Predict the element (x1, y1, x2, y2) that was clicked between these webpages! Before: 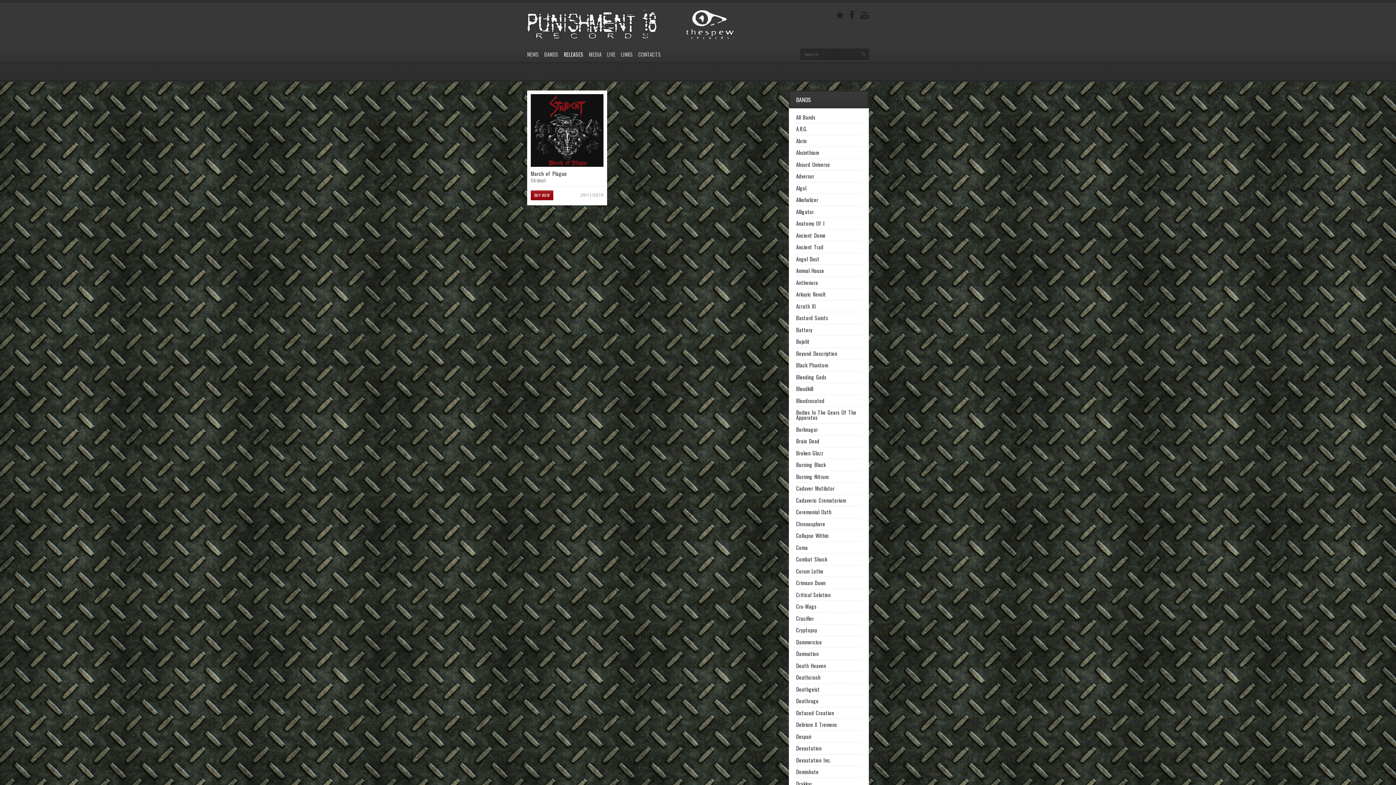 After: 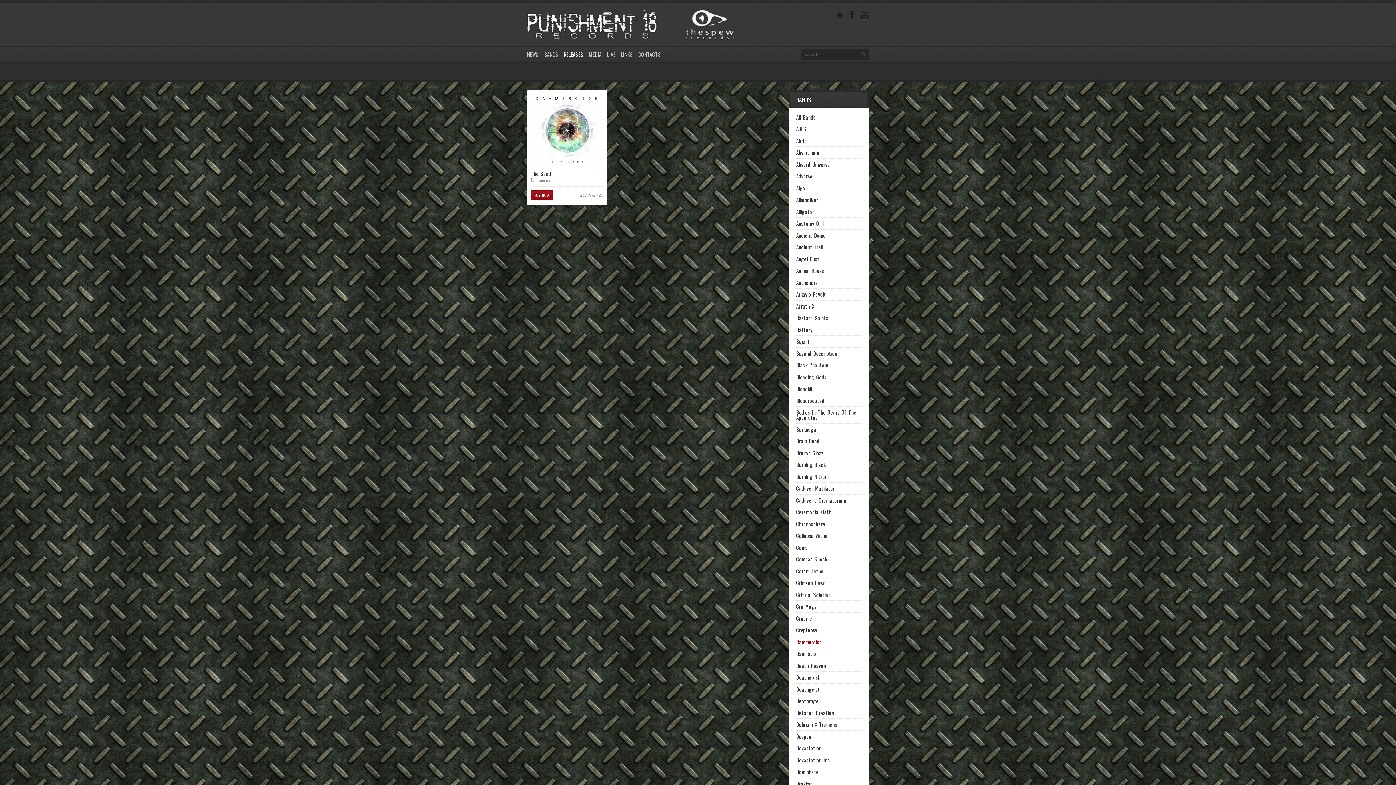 Action: bbox: (796, 639, 861, 644) label: Dammercice